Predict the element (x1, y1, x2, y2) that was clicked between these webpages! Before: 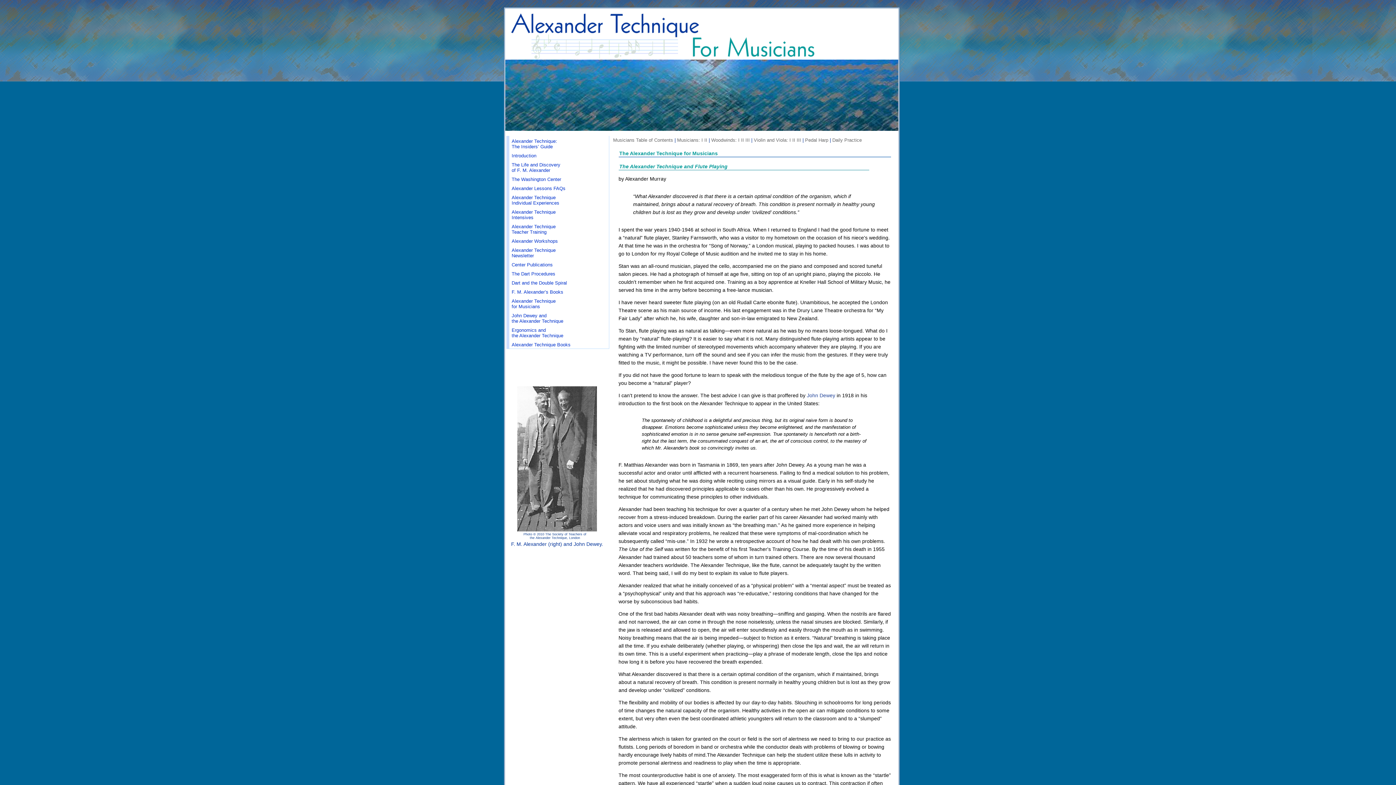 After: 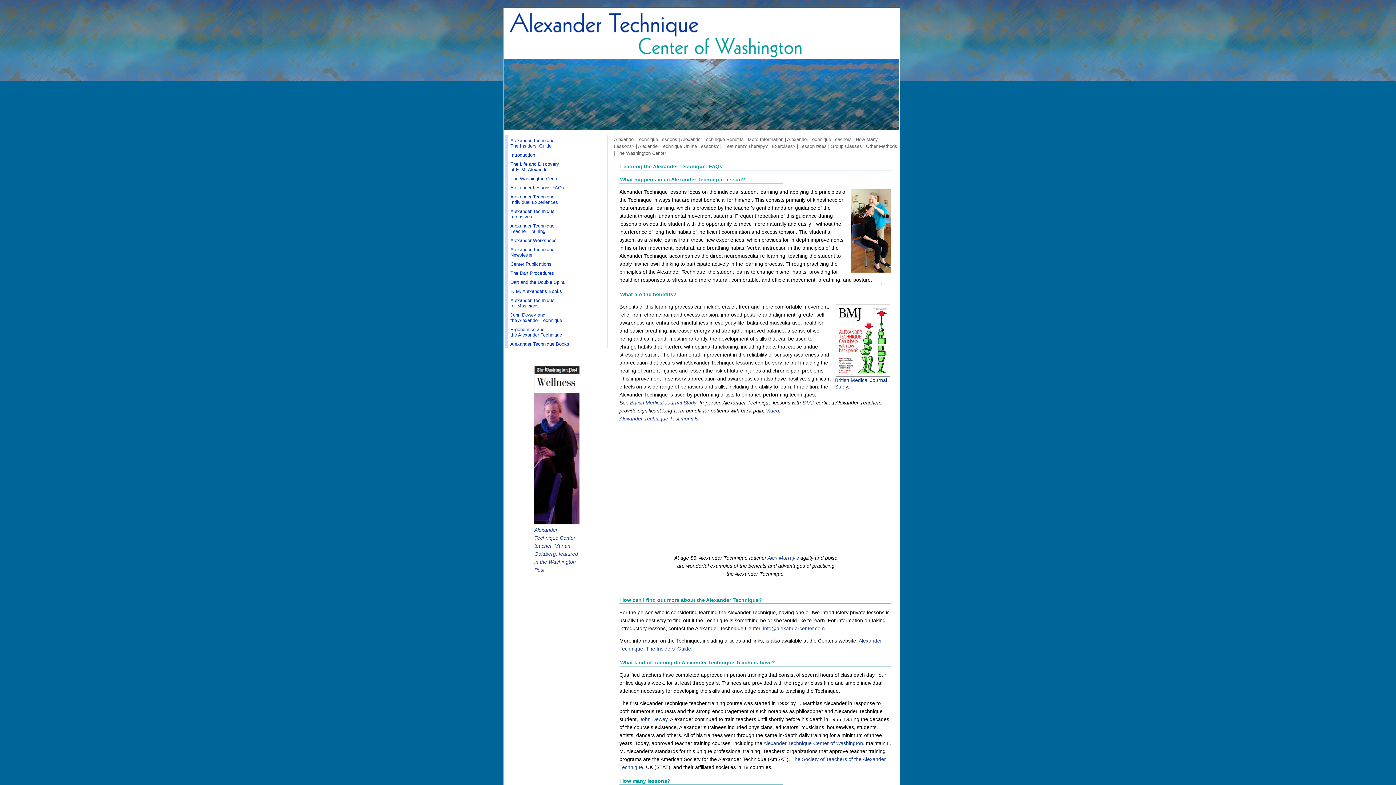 Action: bbox: (506, 183, 609, 192) label: Alexander Lessons FAQs